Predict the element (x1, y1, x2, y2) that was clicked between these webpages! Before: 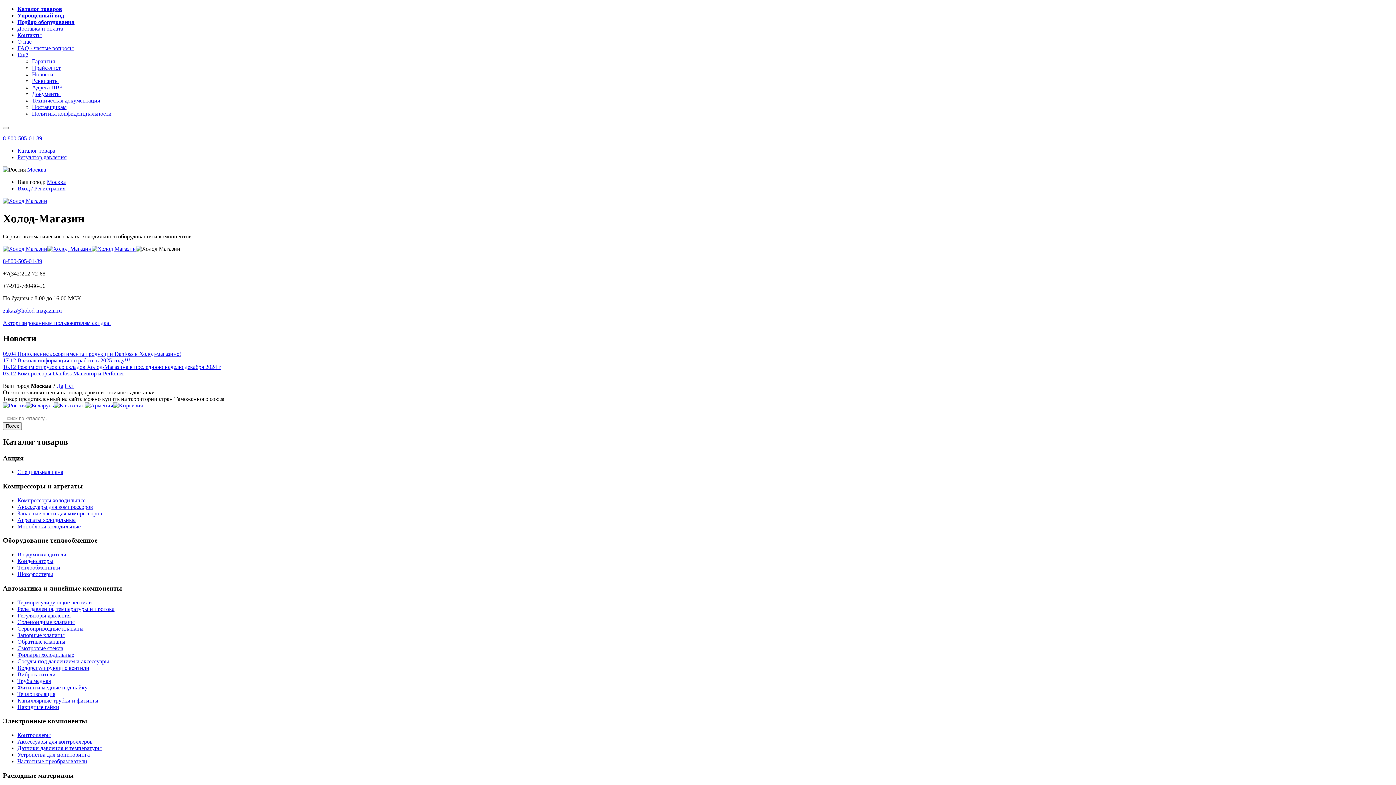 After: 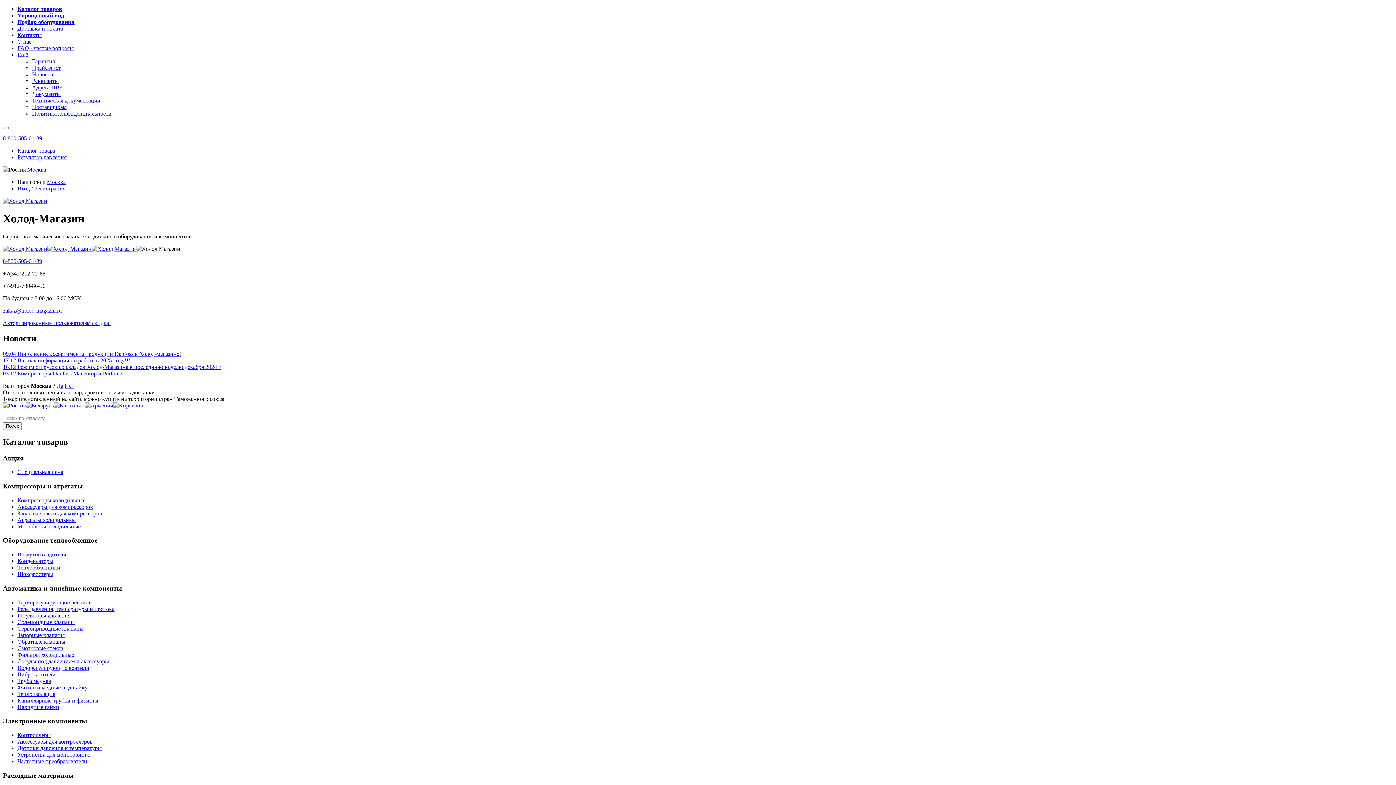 Action: bbox: (91, 245, 136, 251)